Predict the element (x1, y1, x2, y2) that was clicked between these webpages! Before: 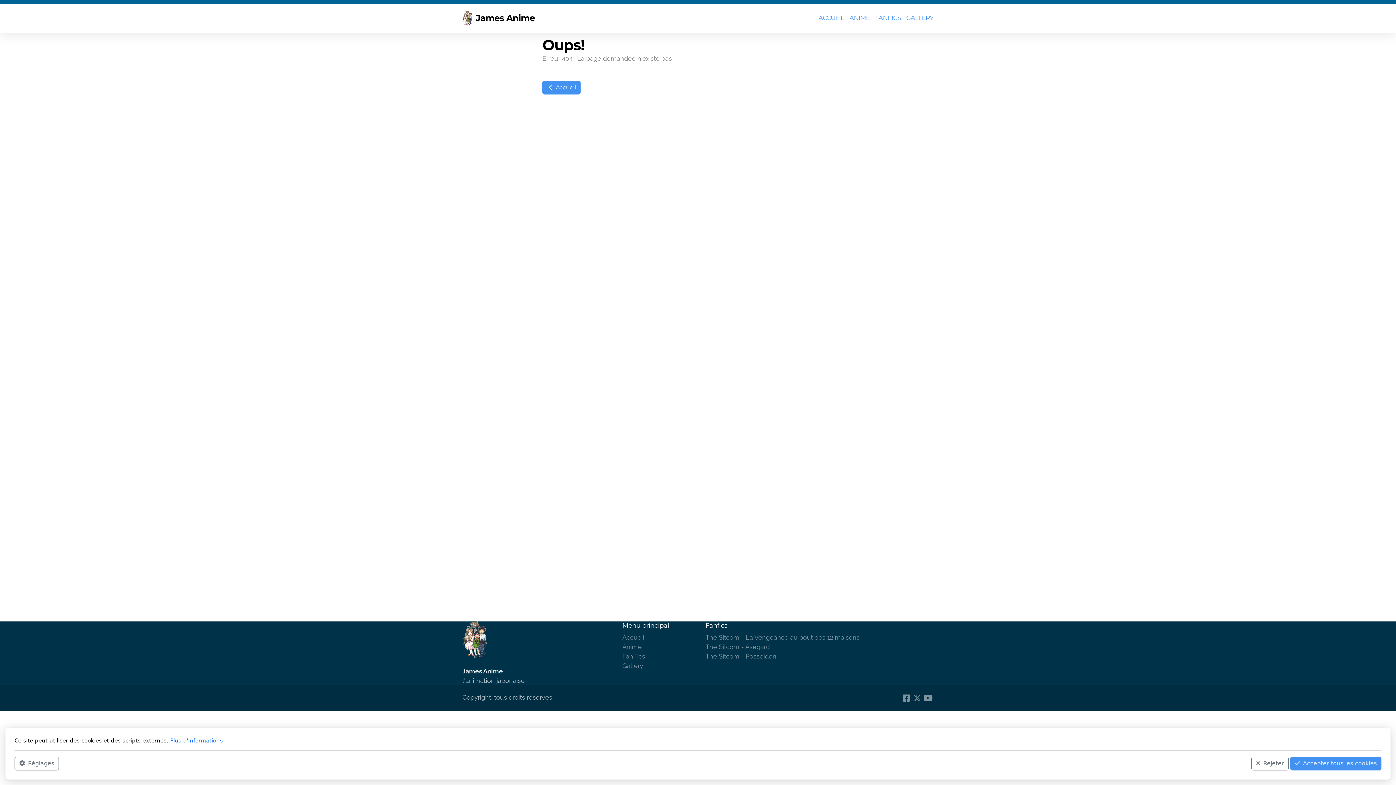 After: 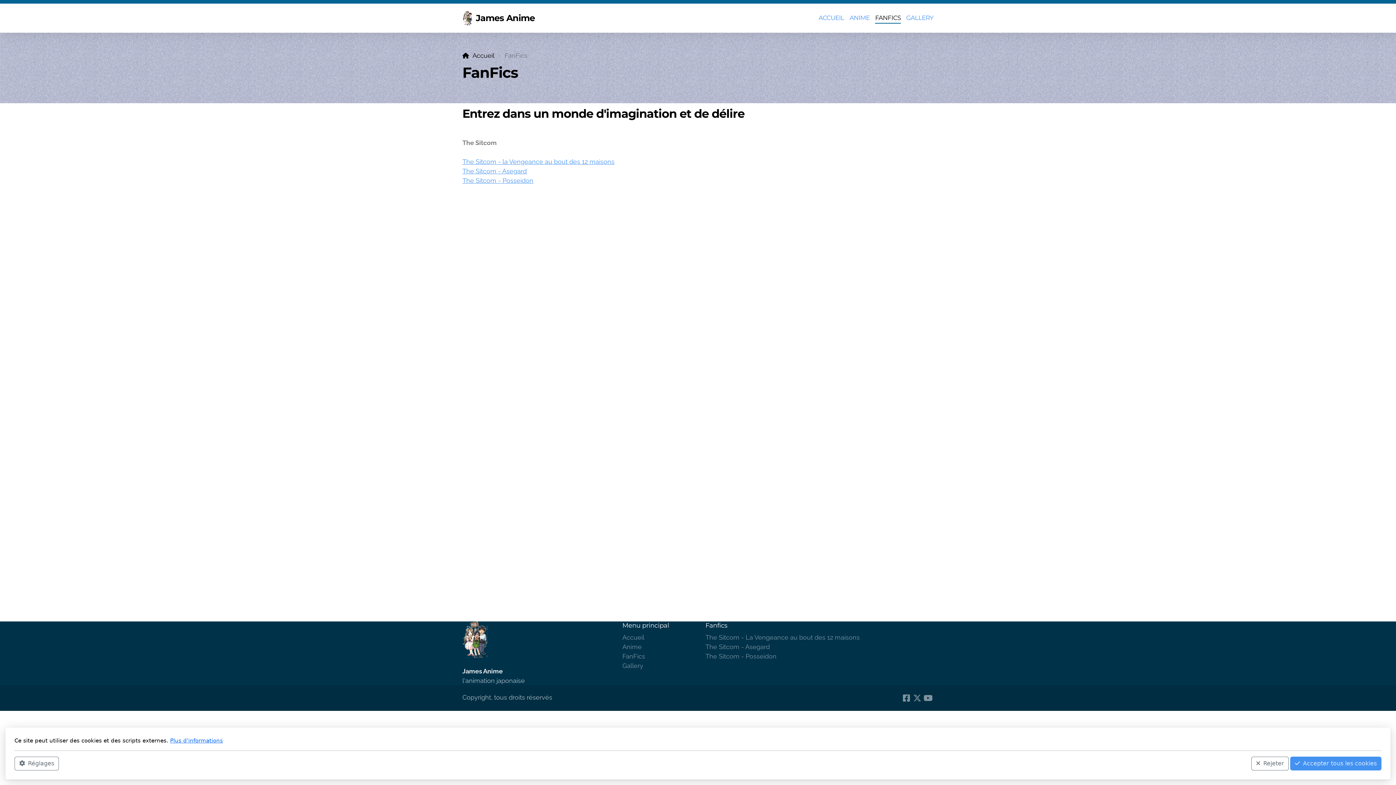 Action: bbox: (622, 652, 645, 660) label: FanFics